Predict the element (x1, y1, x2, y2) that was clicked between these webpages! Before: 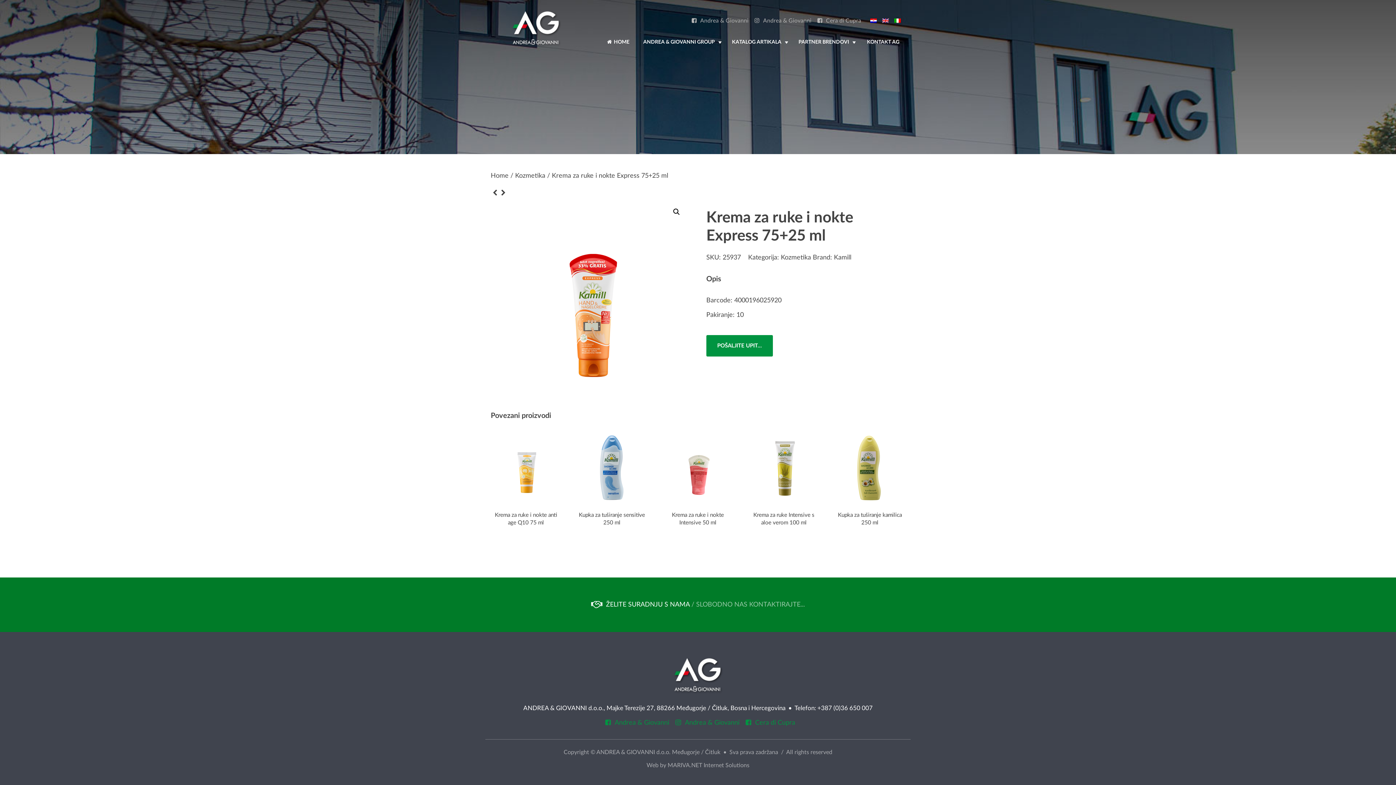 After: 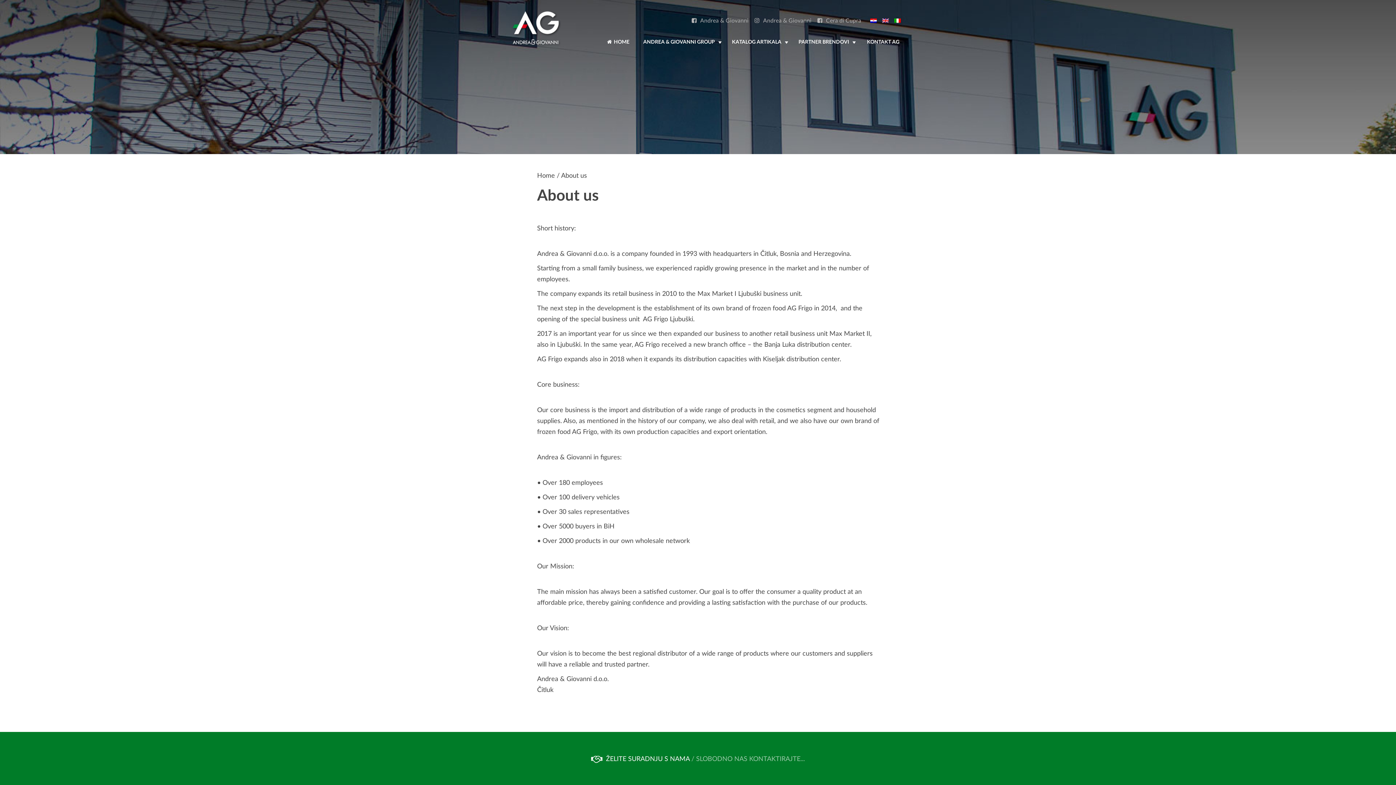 Action: bbox: (882, 17, 889, 24)